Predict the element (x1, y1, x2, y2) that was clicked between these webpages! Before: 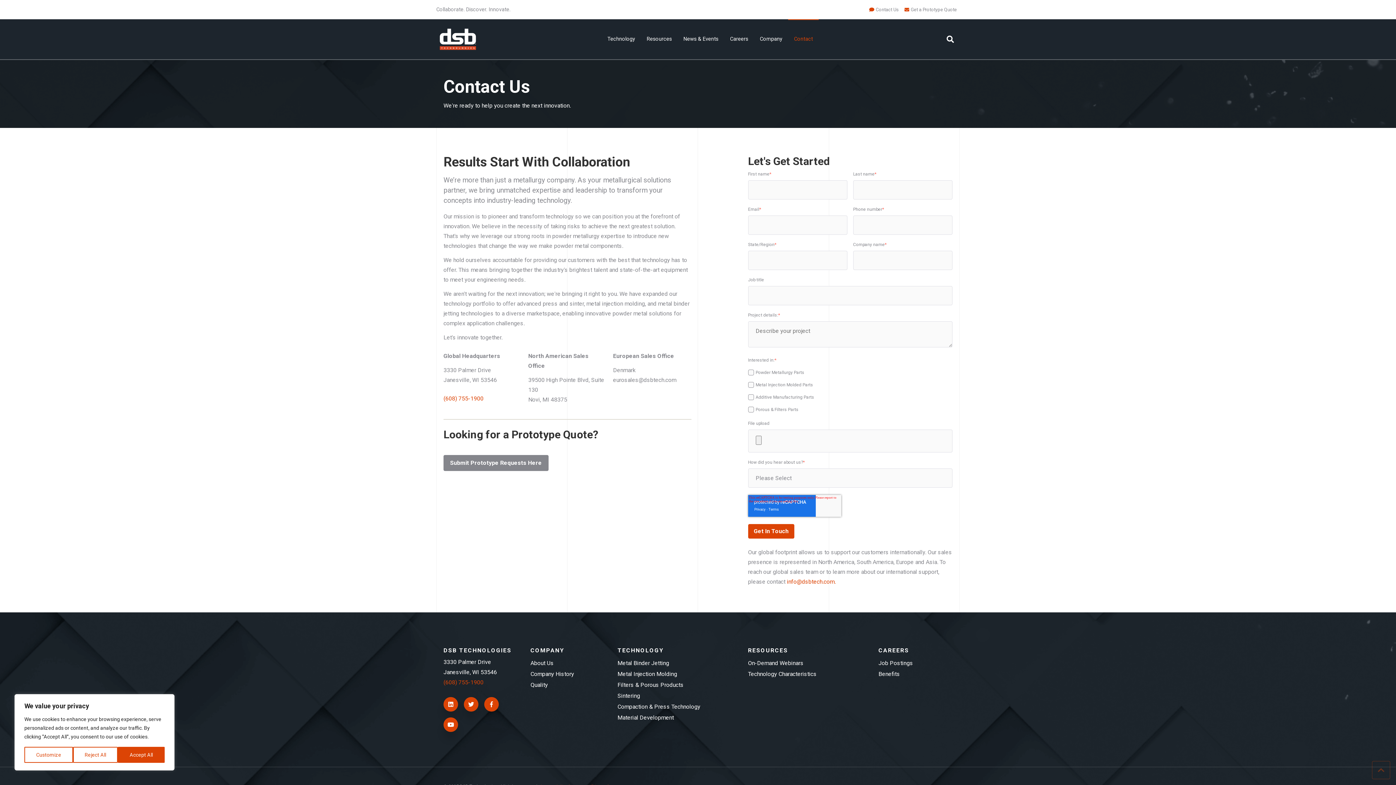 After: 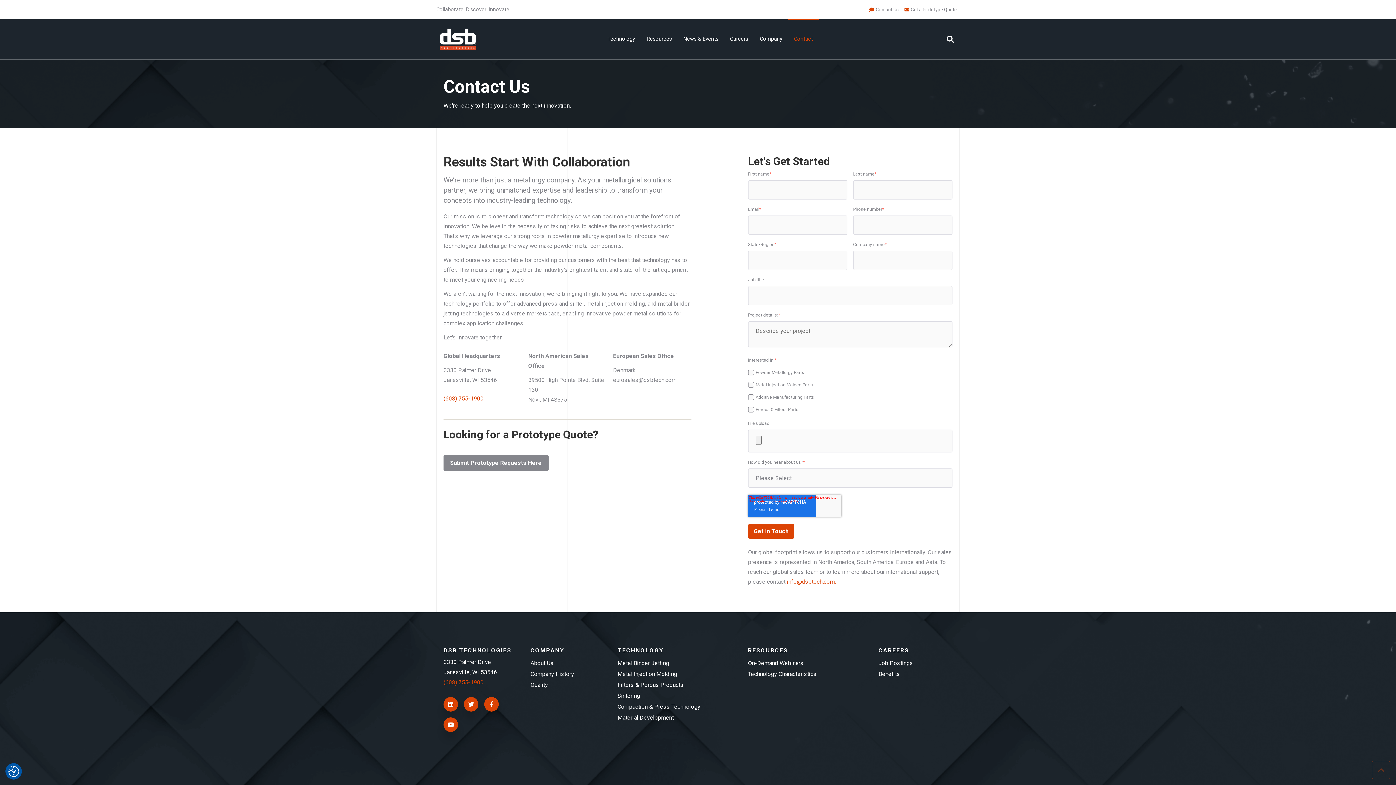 Action: label: Accept All bbox: (117, 747, 164, 763)